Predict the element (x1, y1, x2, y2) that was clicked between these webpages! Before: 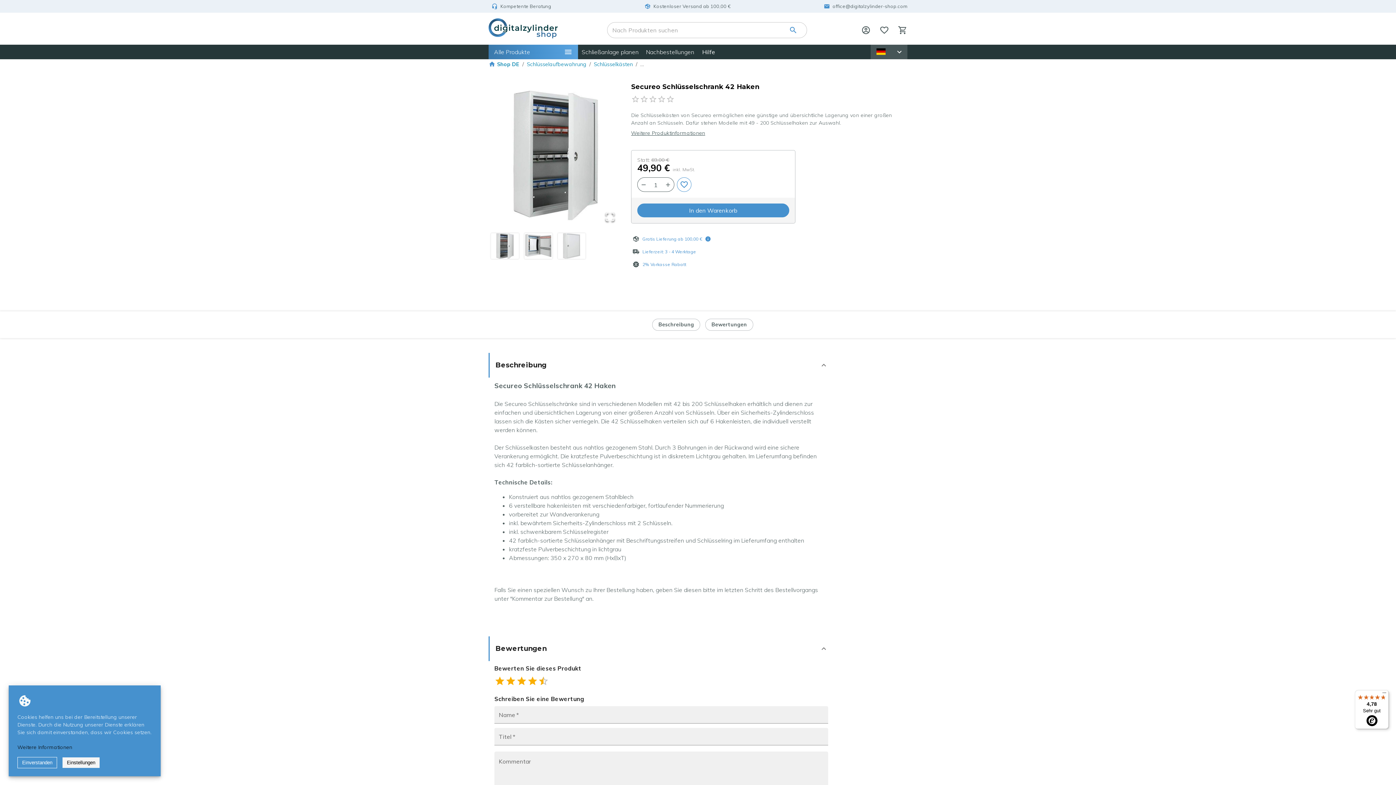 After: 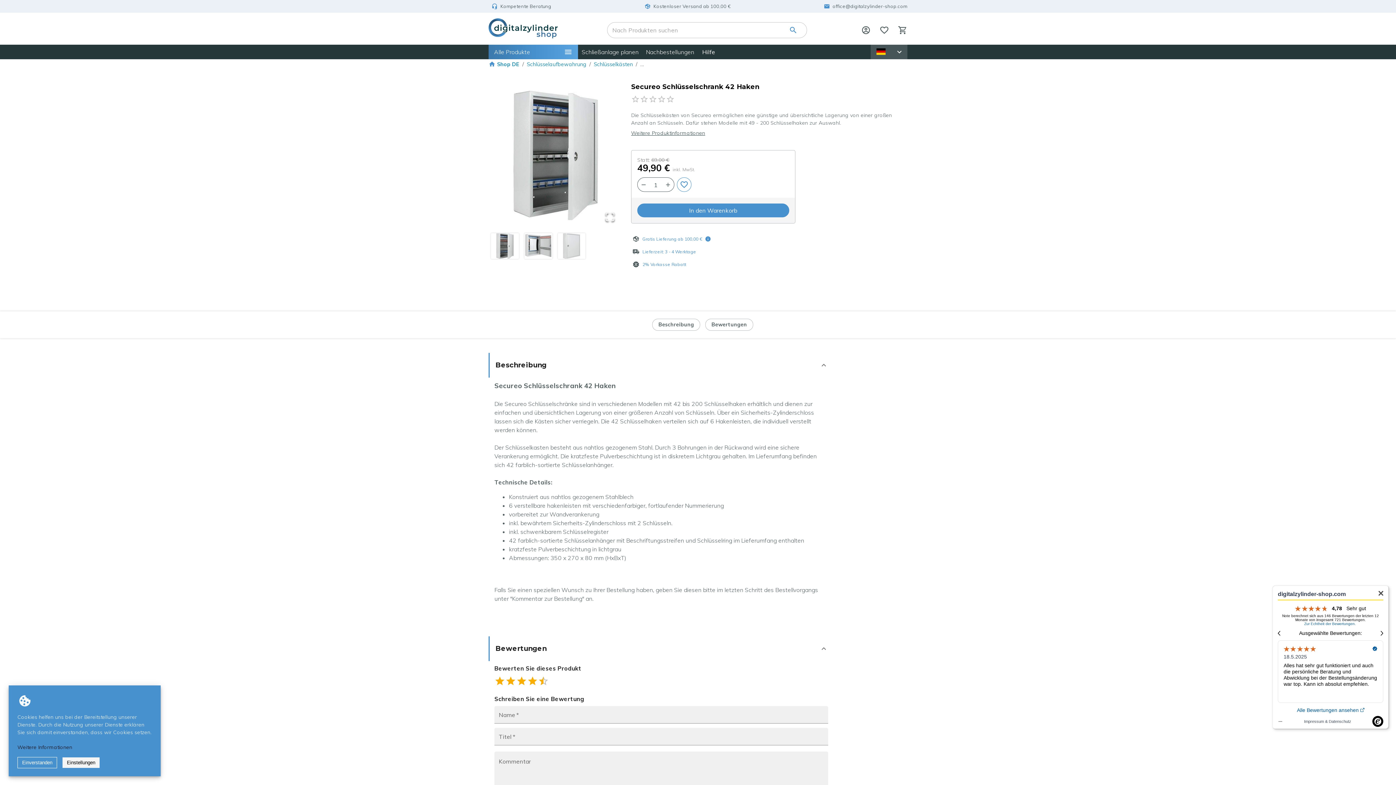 Action: label: 4,78

Sehr gut bbox: (1355, 690, 1389, 729)